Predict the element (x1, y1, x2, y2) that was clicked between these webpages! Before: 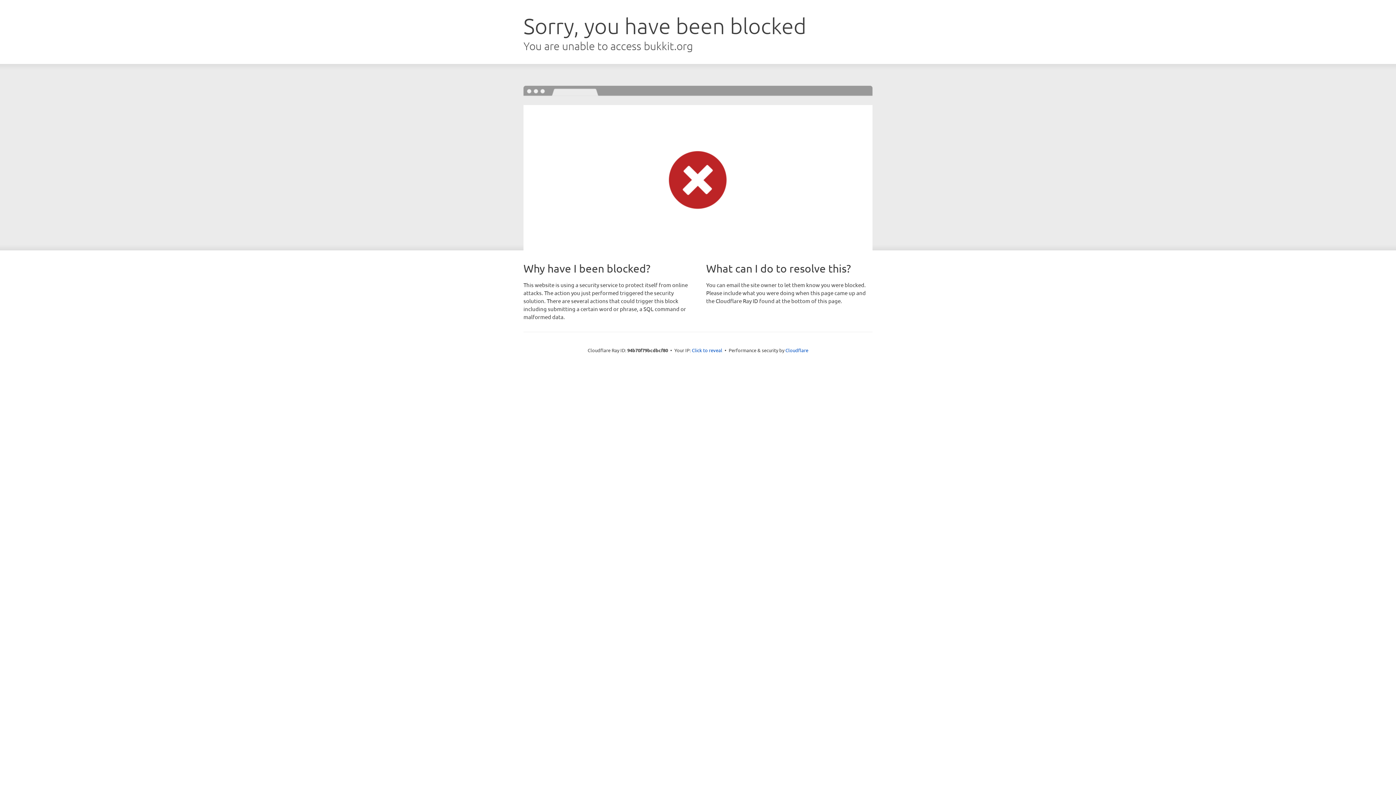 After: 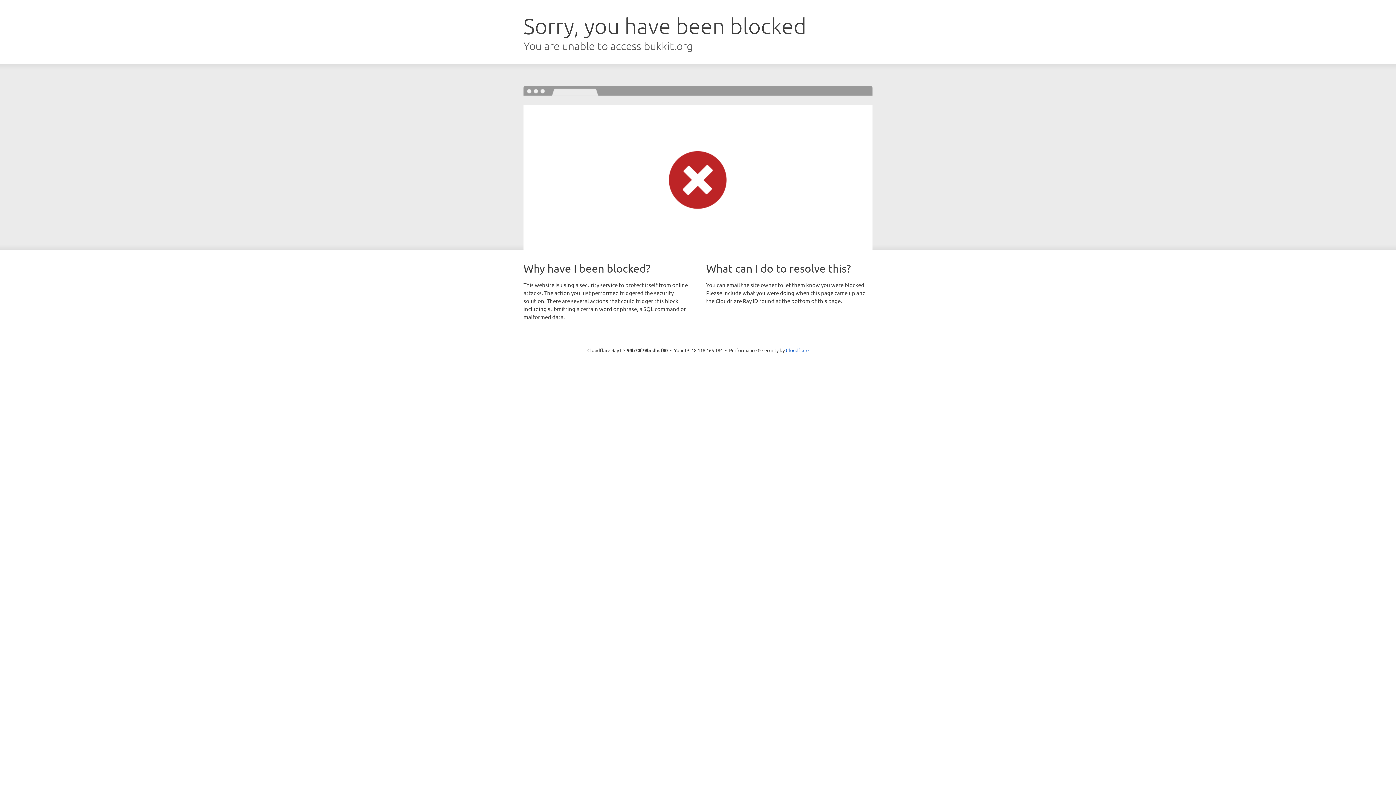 Action: label: Click to reveal bbox: (692, 346, 722, 353)